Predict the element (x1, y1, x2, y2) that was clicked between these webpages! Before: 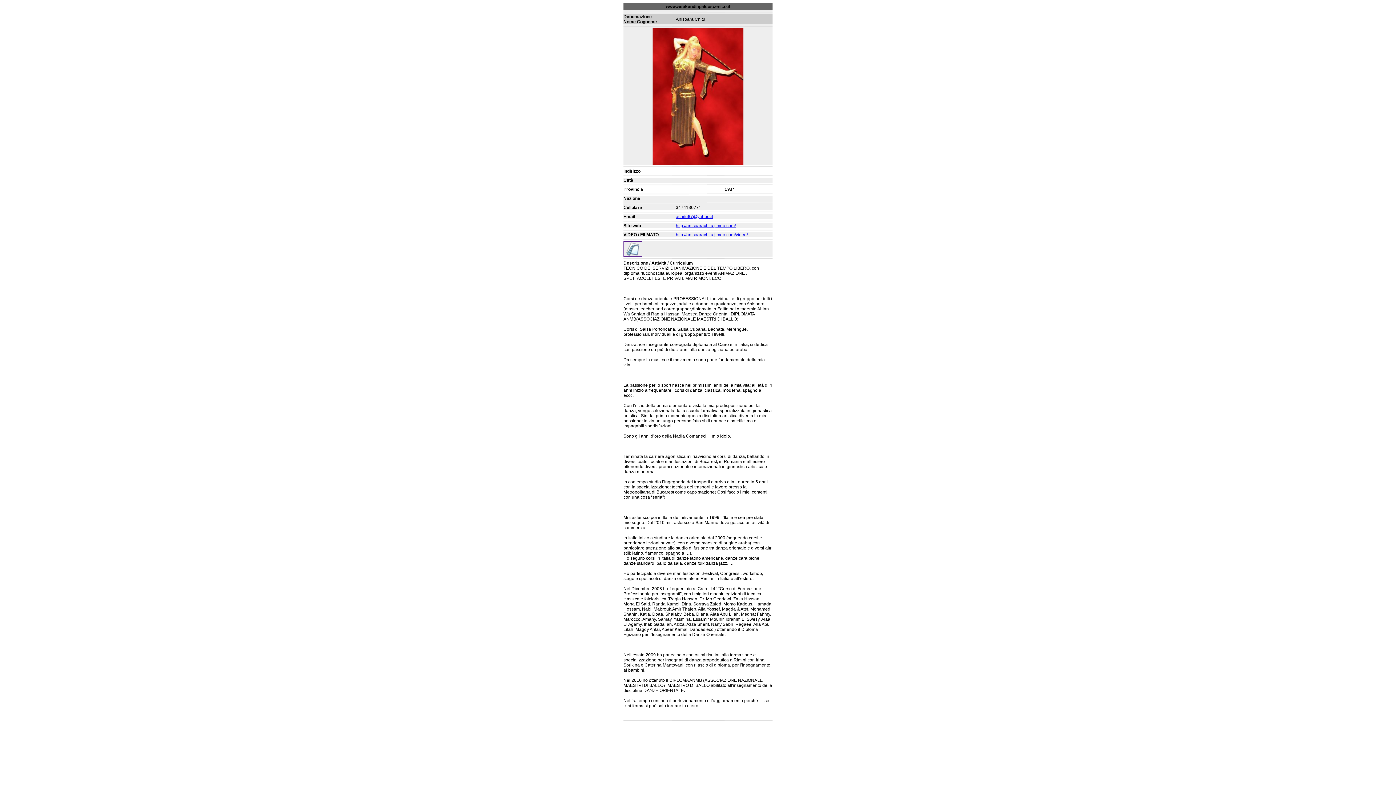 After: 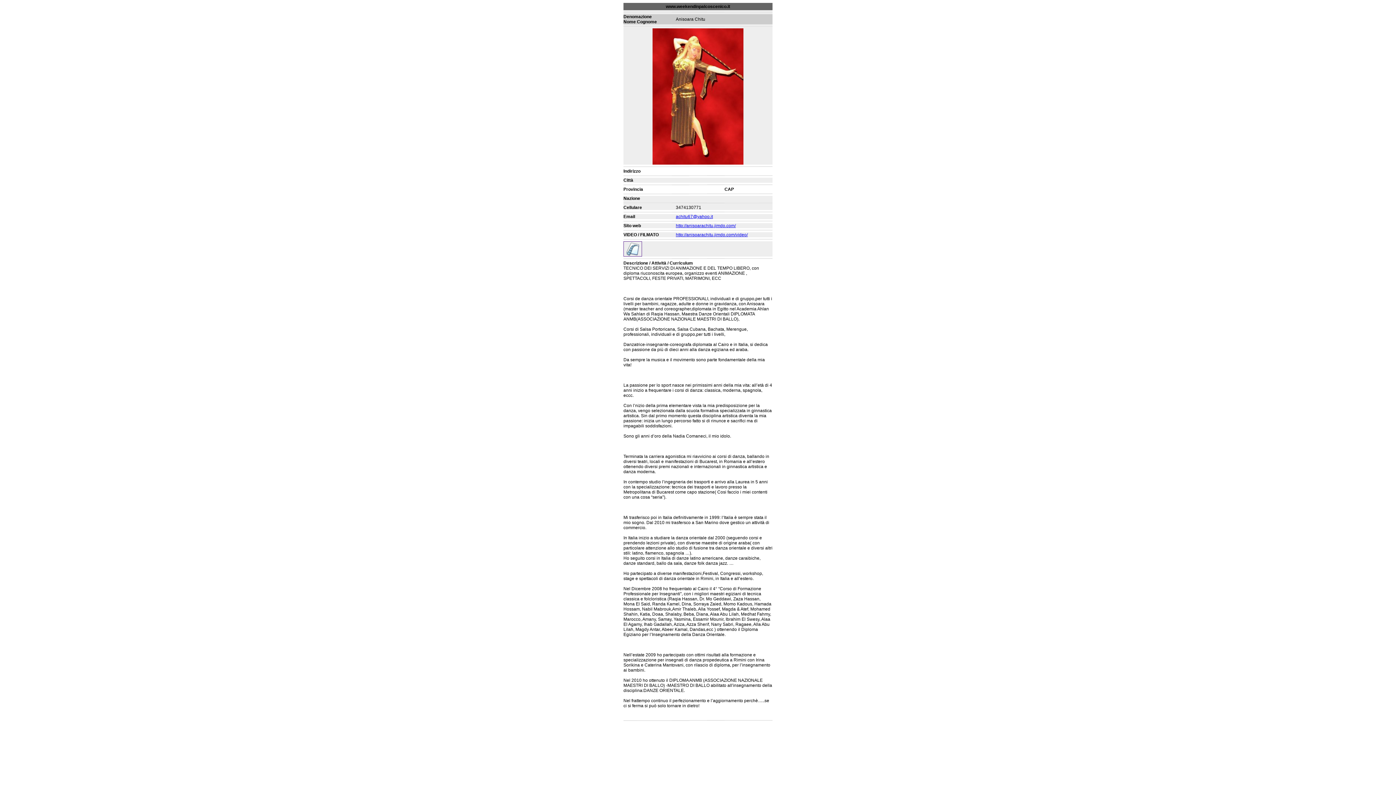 Action: label: http://anisoarachitu.jimdo.com/ bbox: (676, 223, 736, 228)